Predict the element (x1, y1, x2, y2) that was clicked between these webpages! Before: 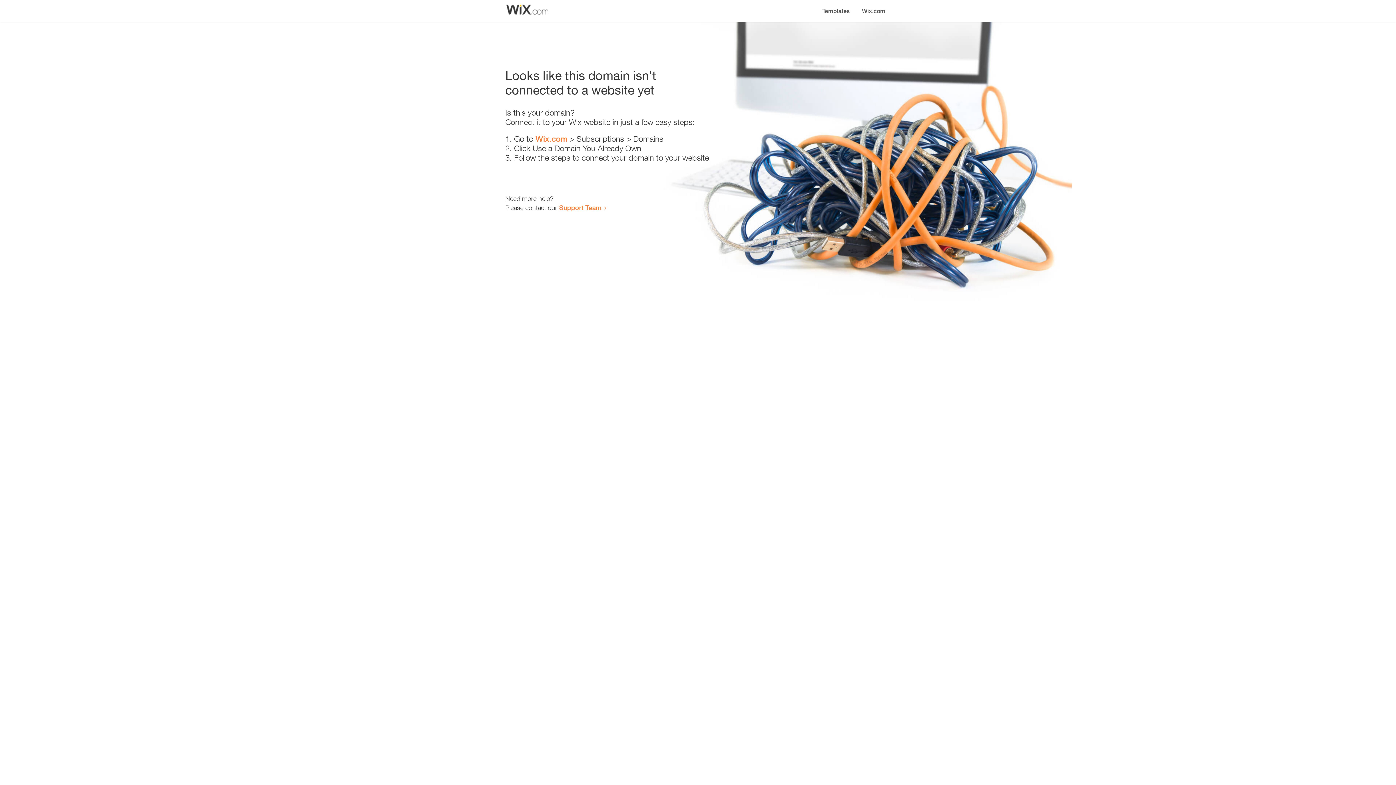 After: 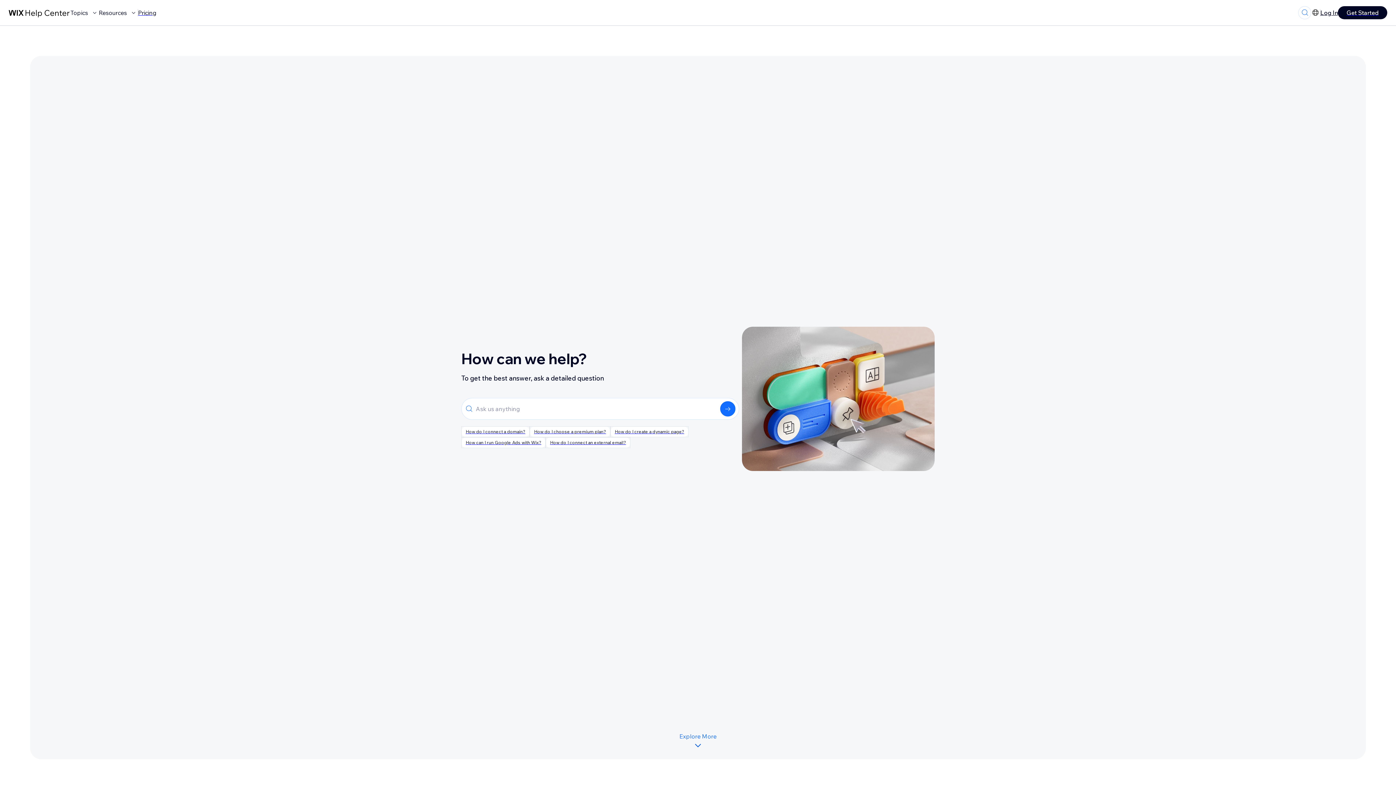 Action: label: Support Team bbox: (559, 203, 601, 211)